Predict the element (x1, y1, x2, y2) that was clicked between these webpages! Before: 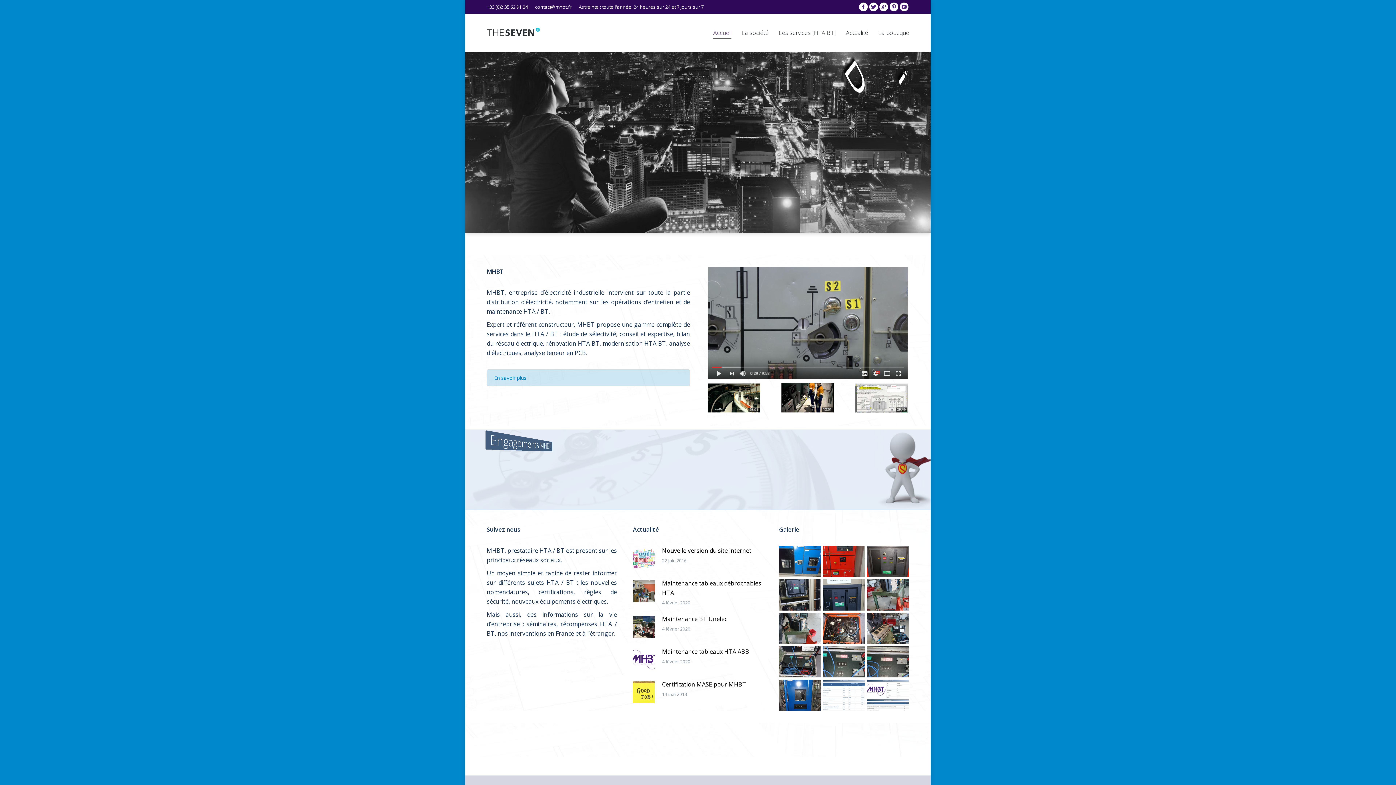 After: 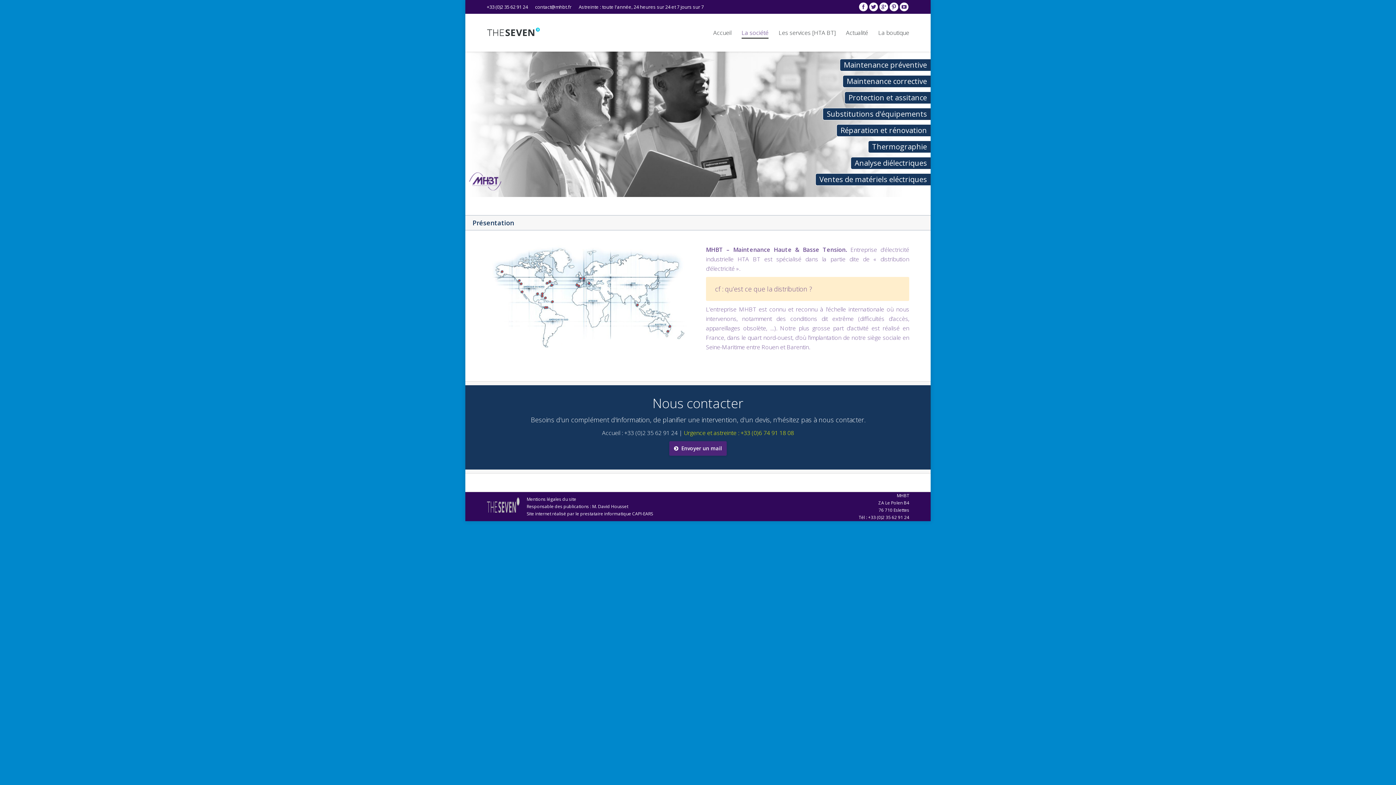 Action: bbox: (487, 369, 689, 386) label: En savoir plus